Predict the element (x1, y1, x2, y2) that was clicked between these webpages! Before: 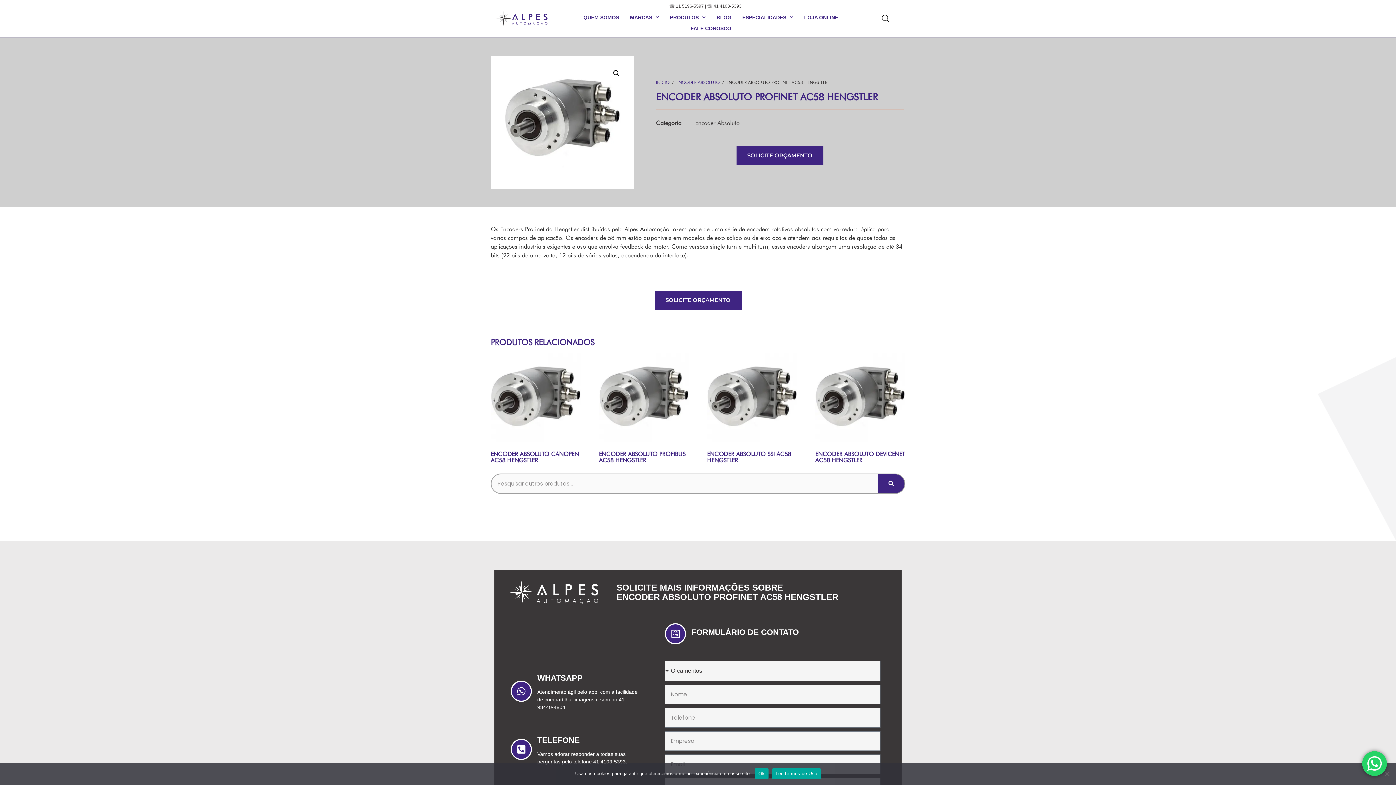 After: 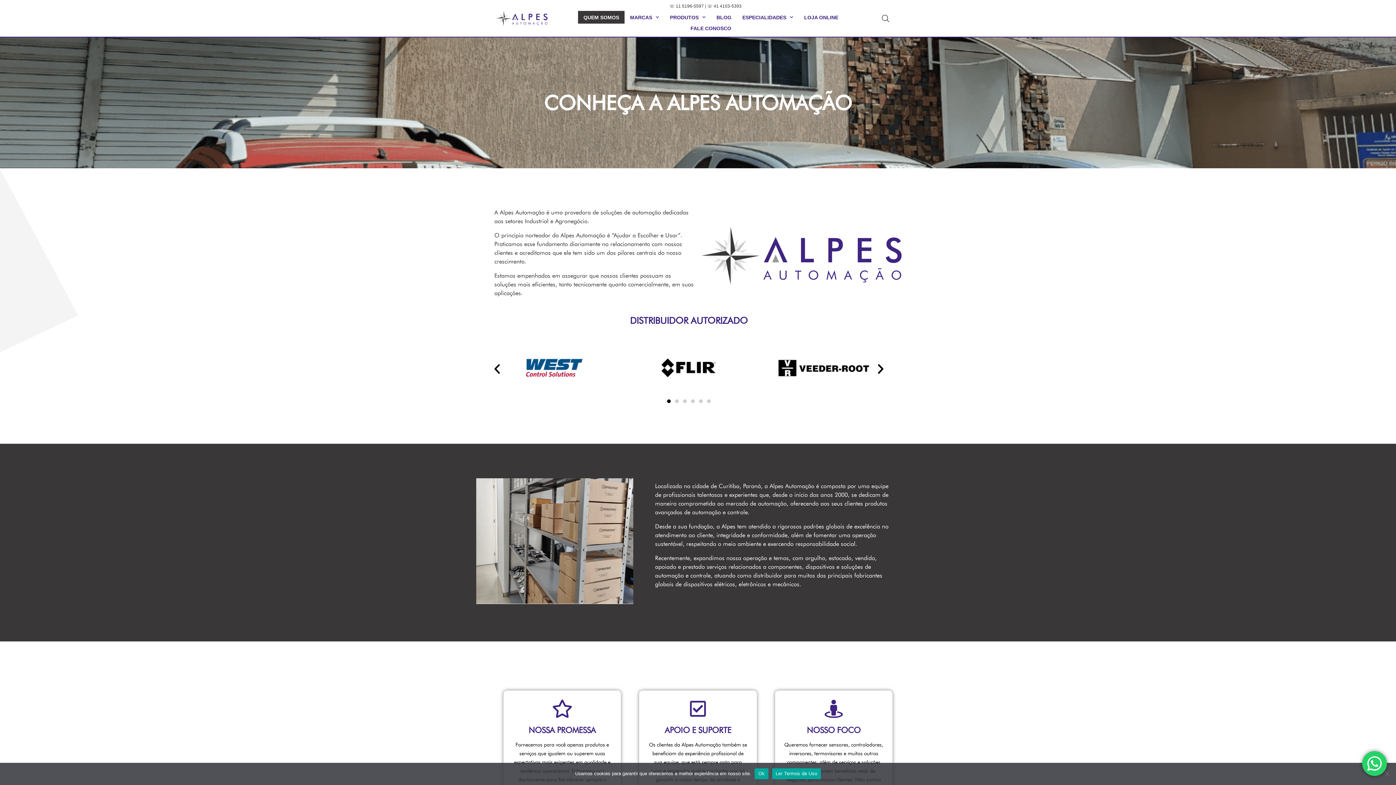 Action: bbox: (578, 10, 624, 23) label: QUEM SOMOS